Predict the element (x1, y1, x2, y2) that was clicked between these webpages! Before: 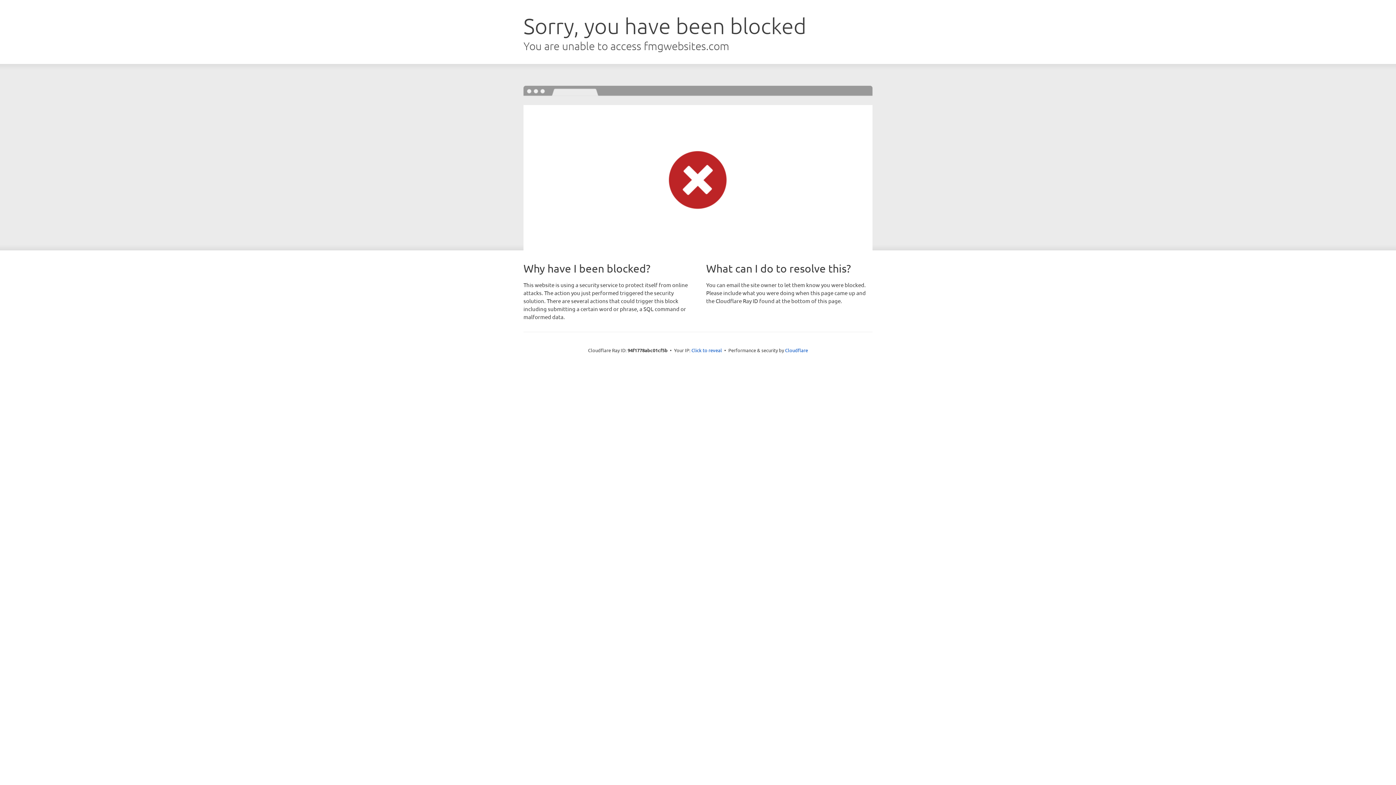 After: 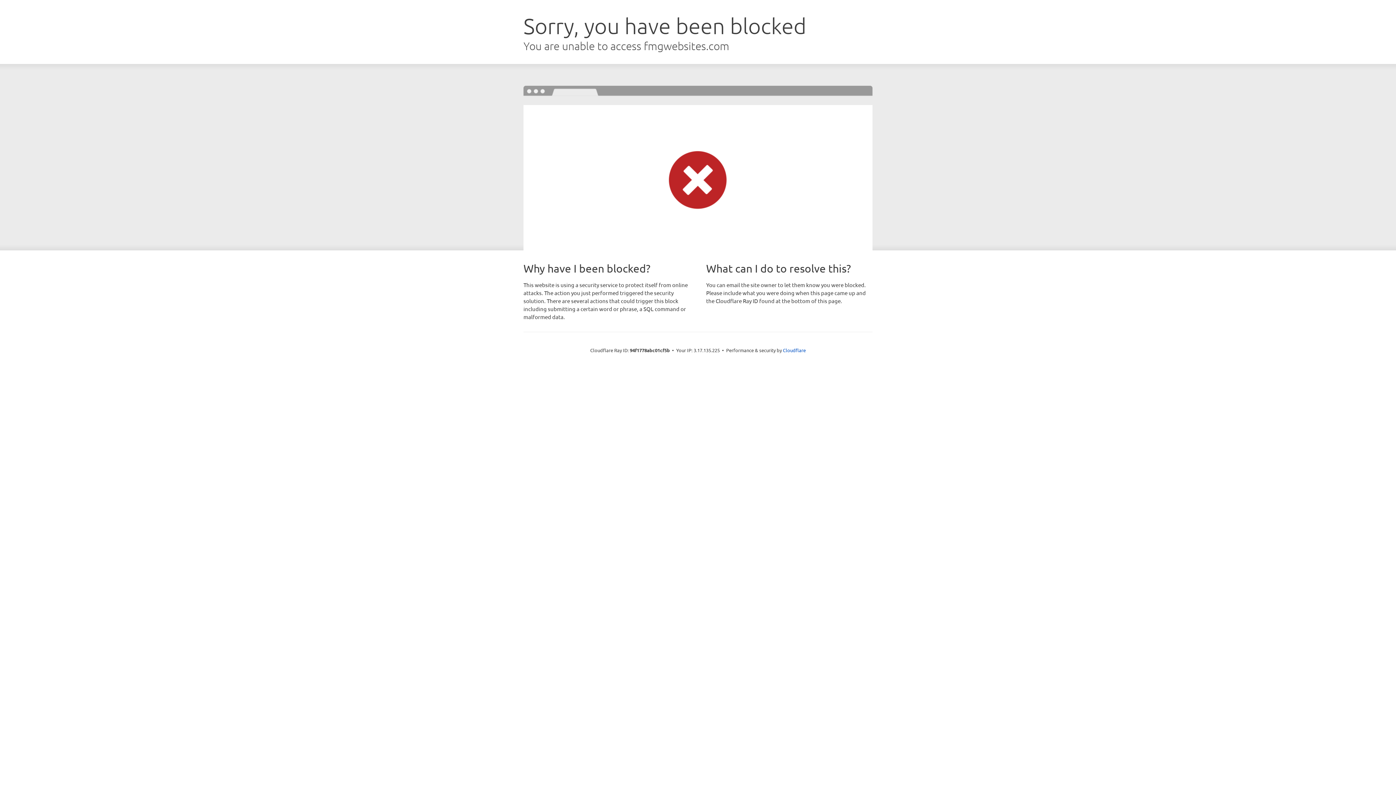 Action: bbox: (691, 346, 722, 353) label: Click to reveal